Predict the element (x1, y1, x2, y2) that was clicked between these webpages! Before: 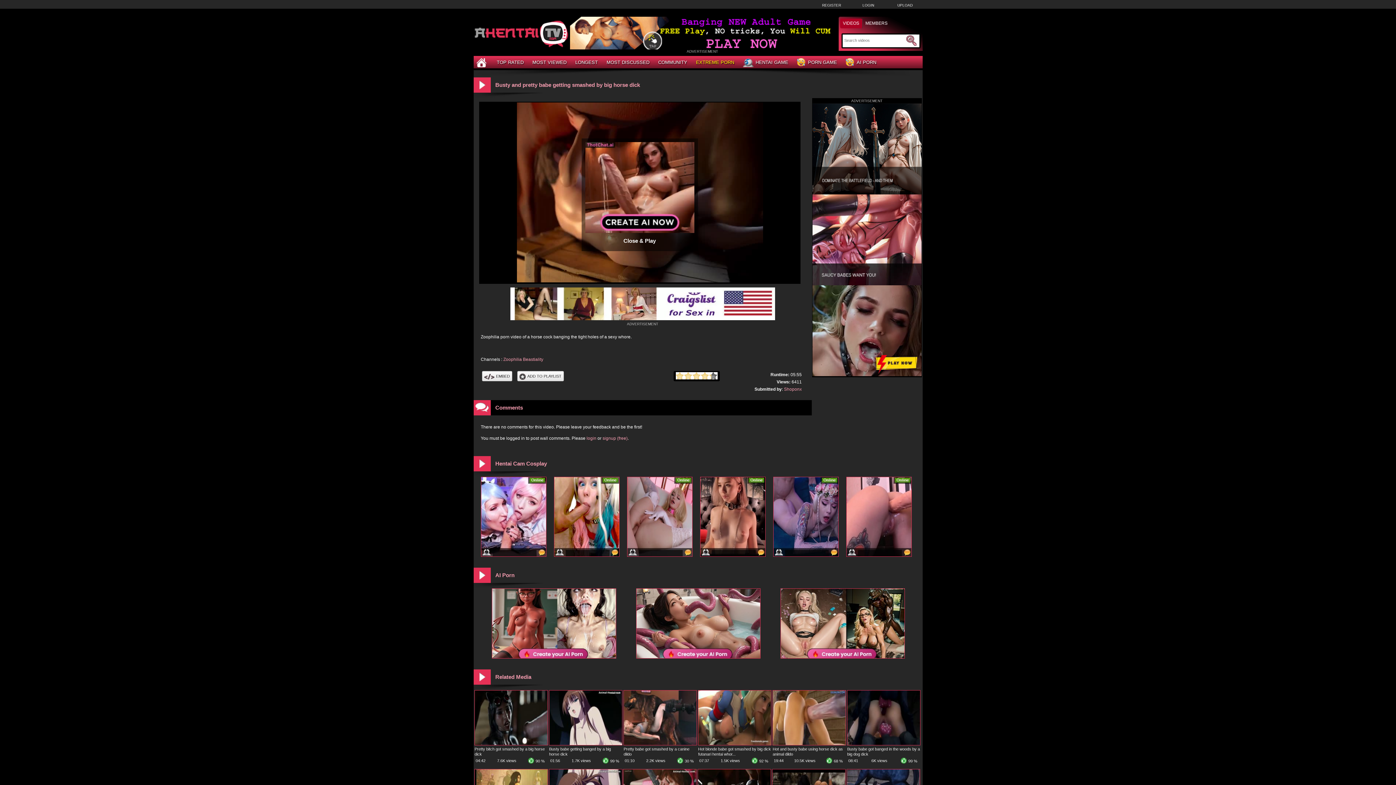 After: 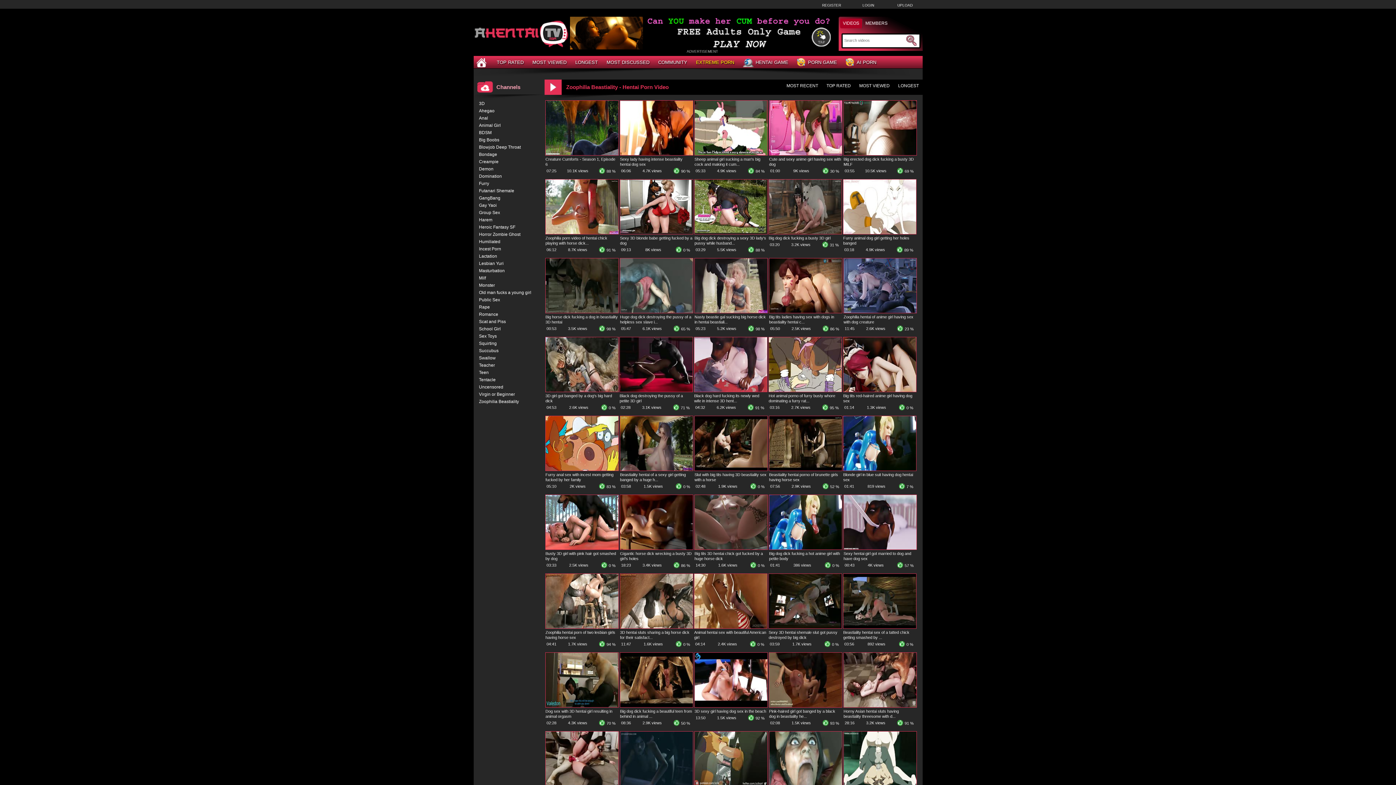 Action: bbox: (503, 357, 543, 362) label: Zoophilia Beastiality